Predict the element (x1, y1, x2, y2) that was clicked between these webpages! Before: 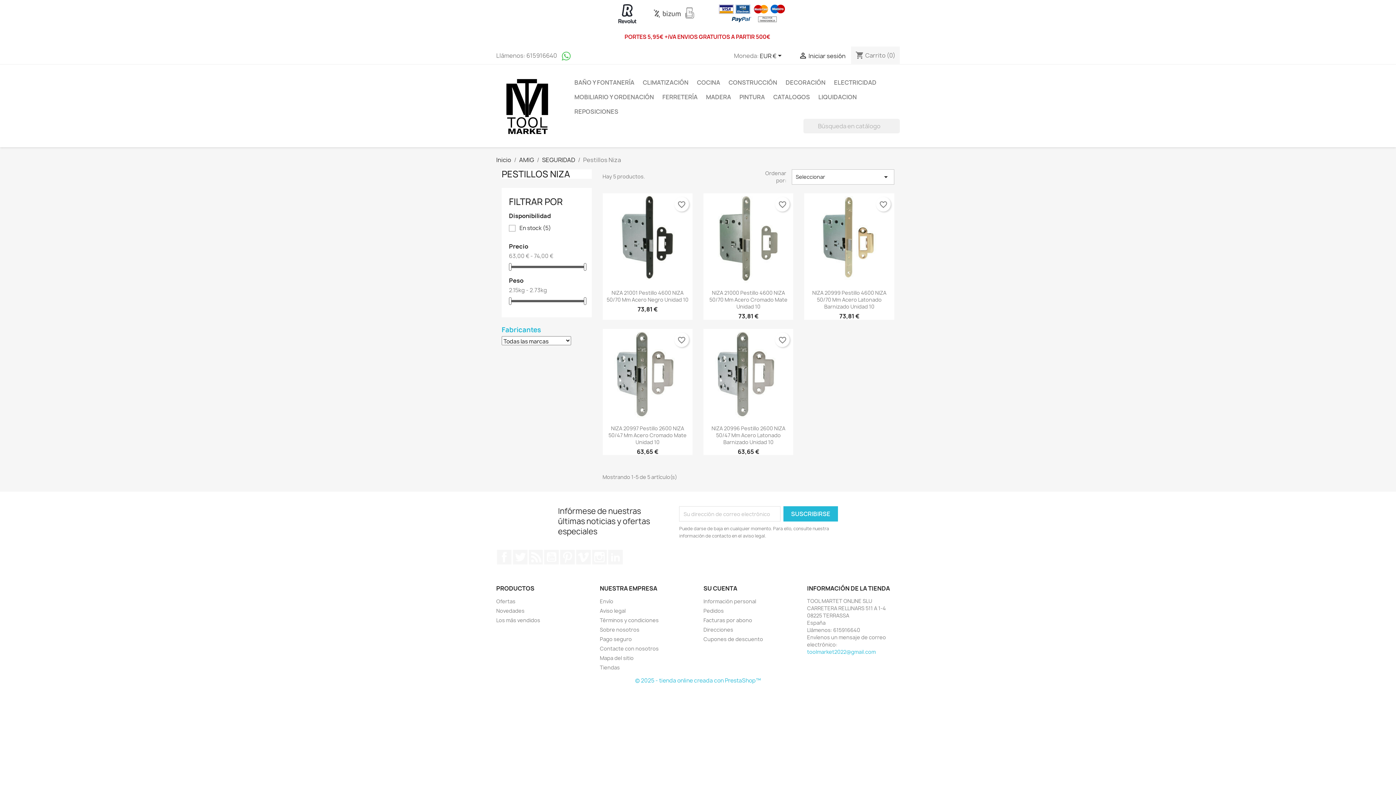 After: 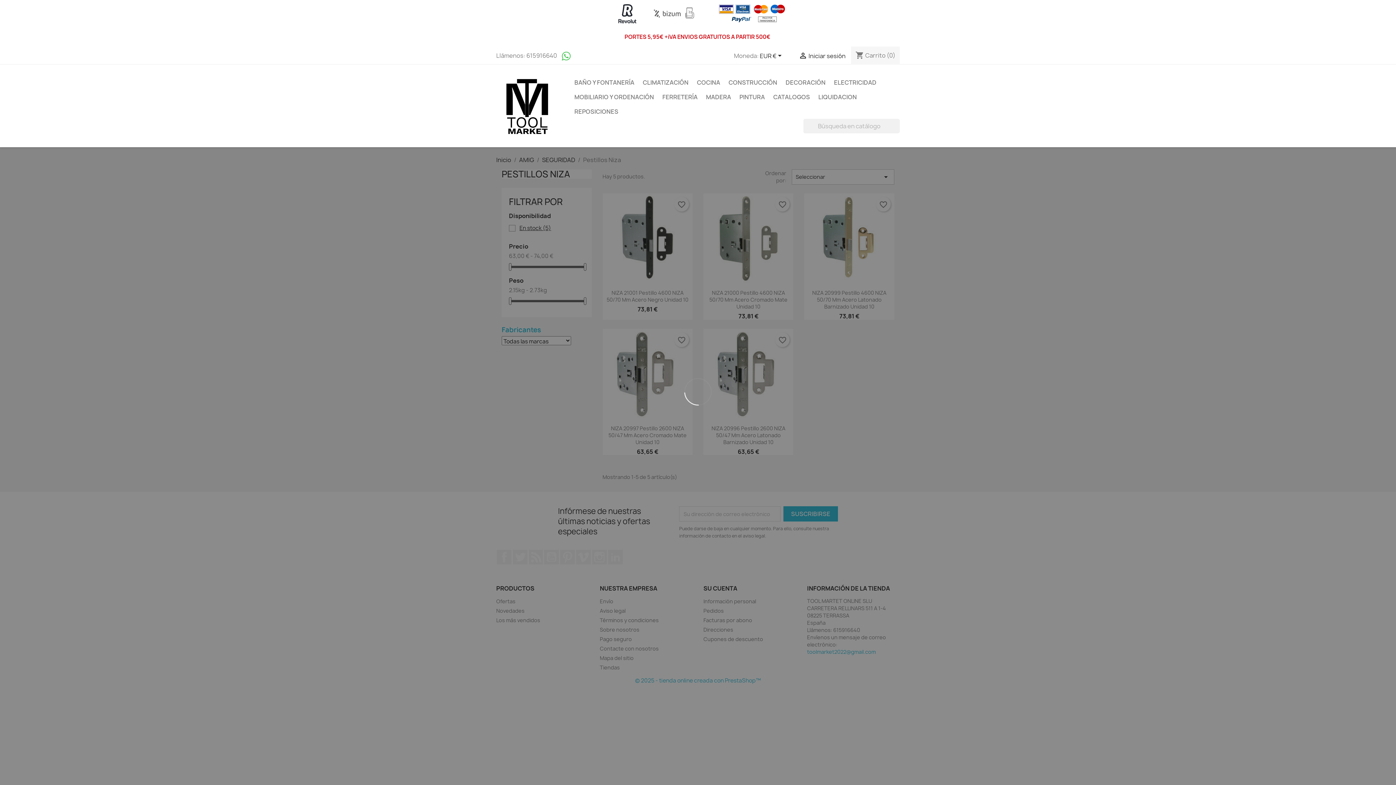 Action: label: En stock (5) bbox: (519, 224, 584, 232)